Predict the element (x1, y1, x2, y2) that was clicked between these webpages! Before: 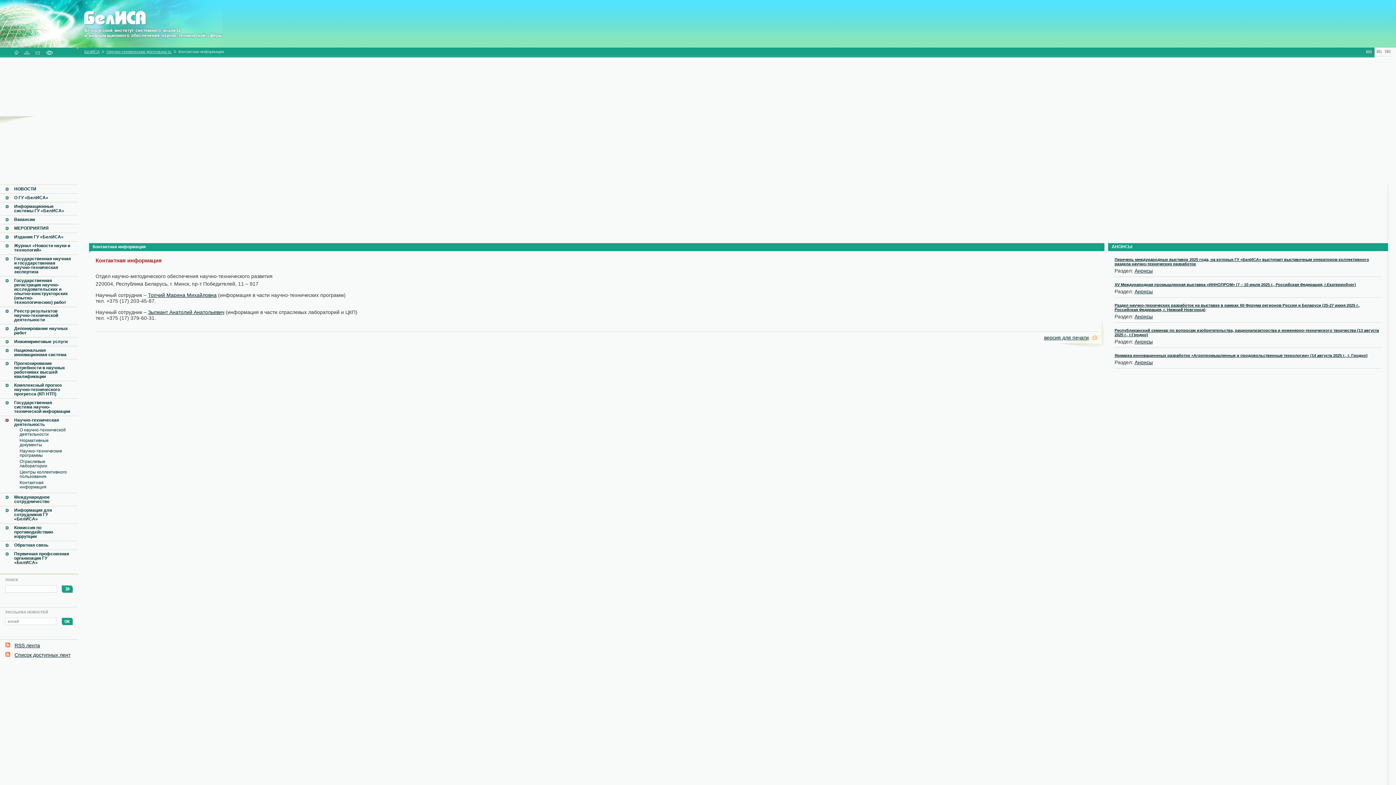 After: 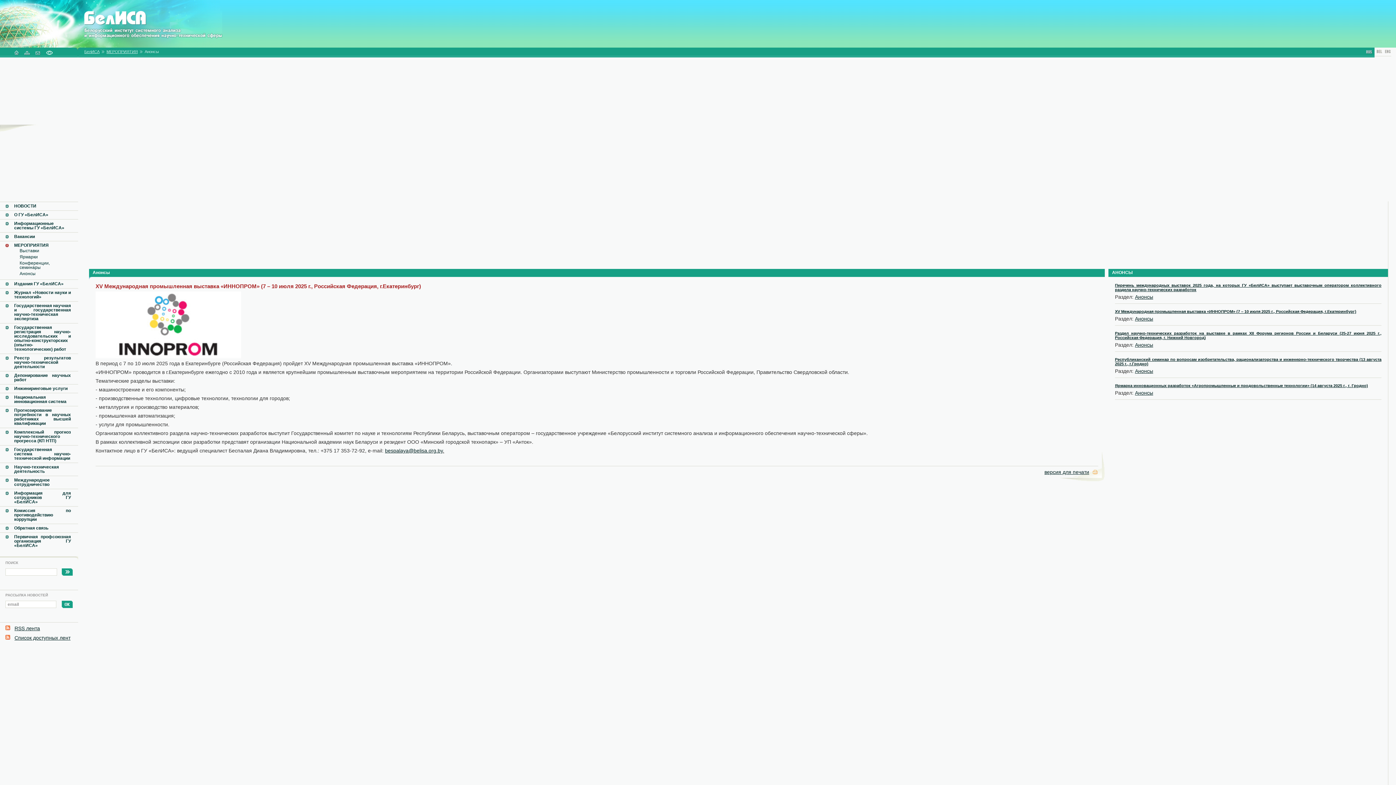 Action: bbox: (1114, 282, 1356, 286) label: ХV Международная промышленная выставка «ИННОПРОМ» (7 – 10 июля 2025 г., Российская Федерация, г.Екатеринбург)